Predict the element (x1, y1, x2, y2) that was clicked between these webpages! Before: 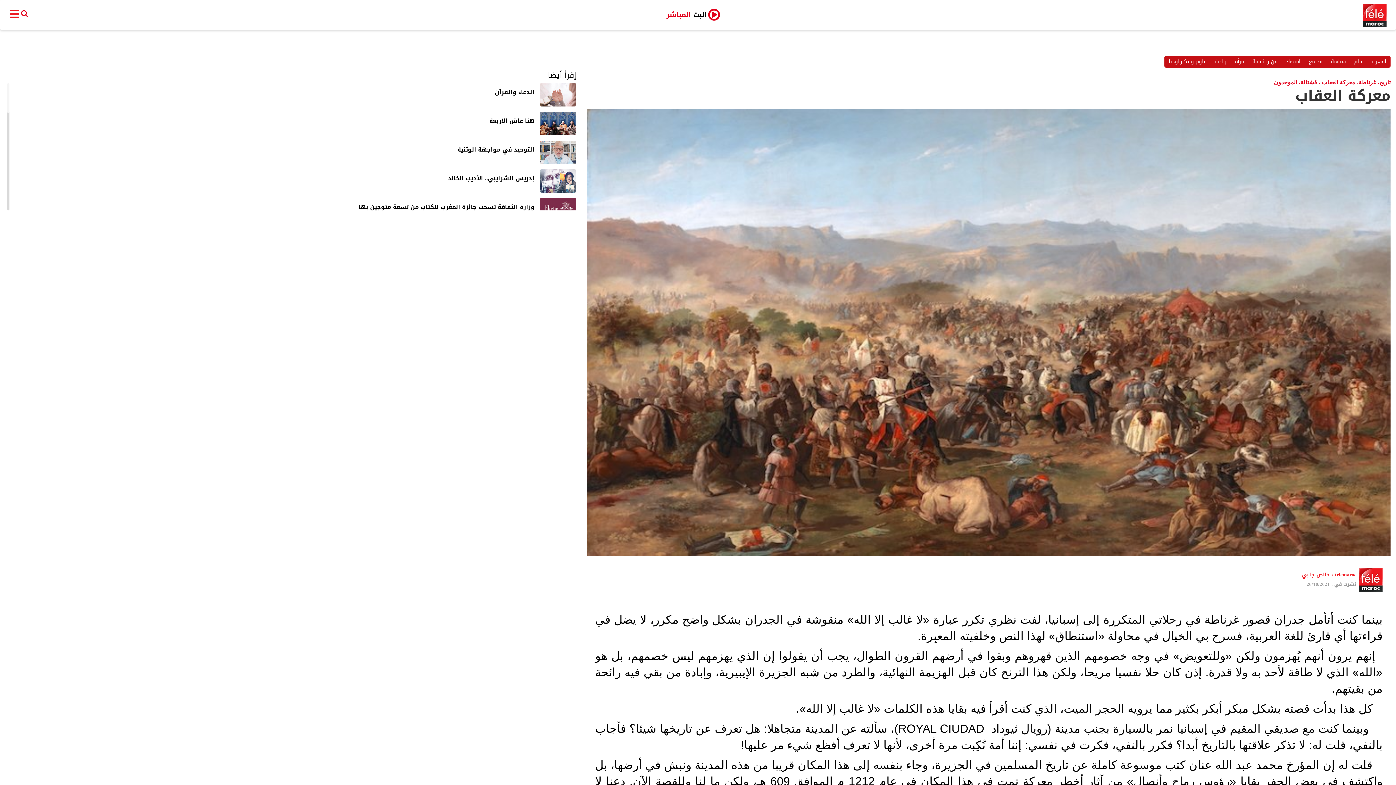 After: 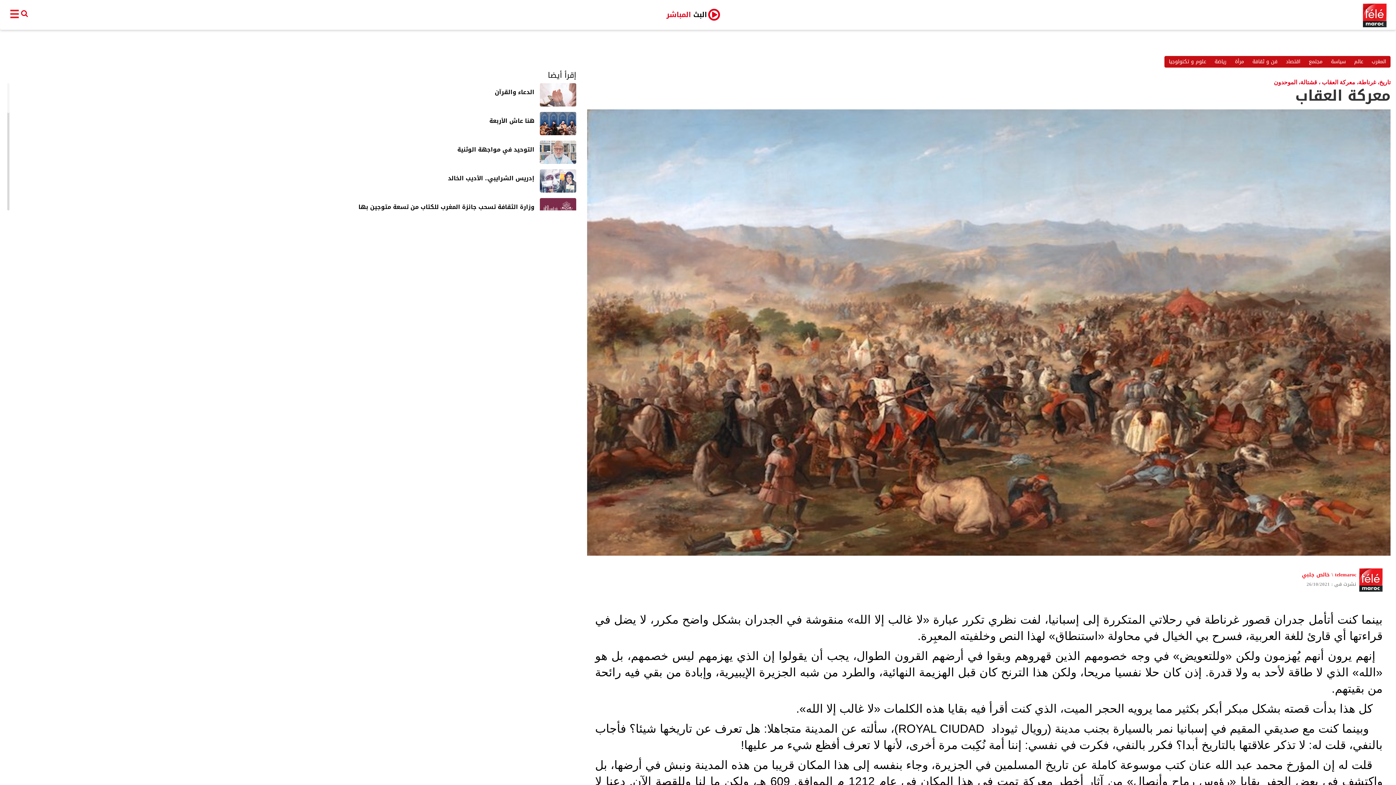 Action: bbox: (661, 8, 712, 21) label: البث المباشر